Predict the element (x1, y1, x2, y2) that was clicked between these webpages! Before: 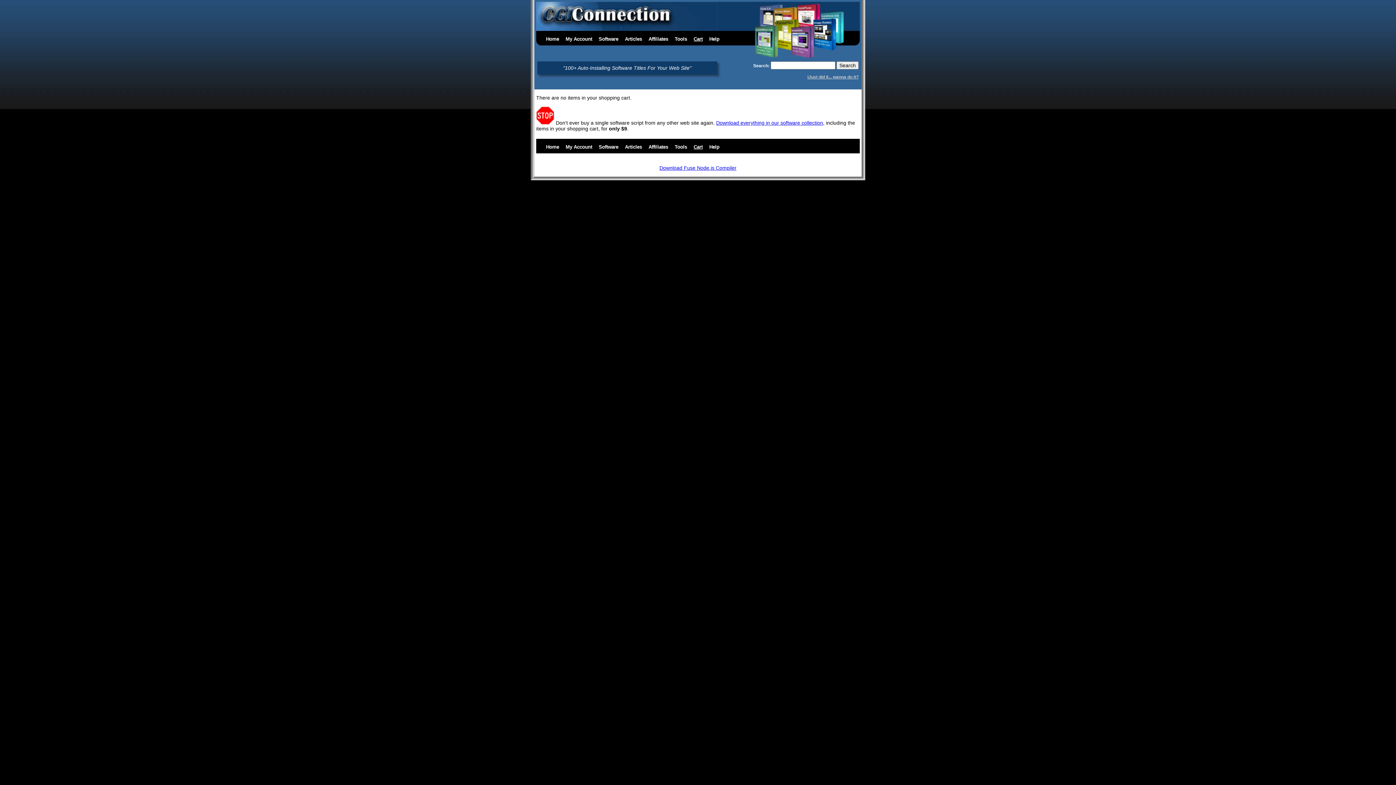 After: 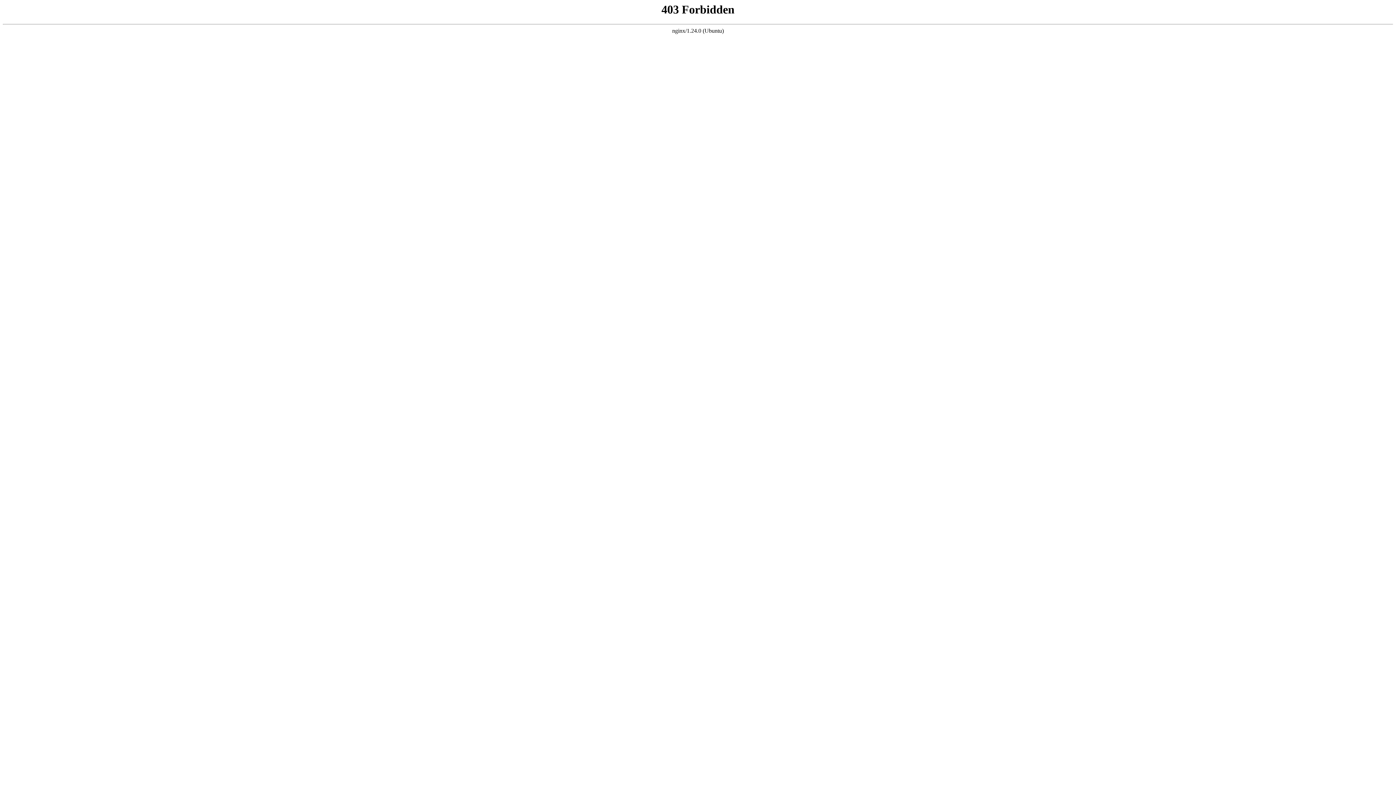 Action: bbox: (672, 36, 689, 41) label: Tools